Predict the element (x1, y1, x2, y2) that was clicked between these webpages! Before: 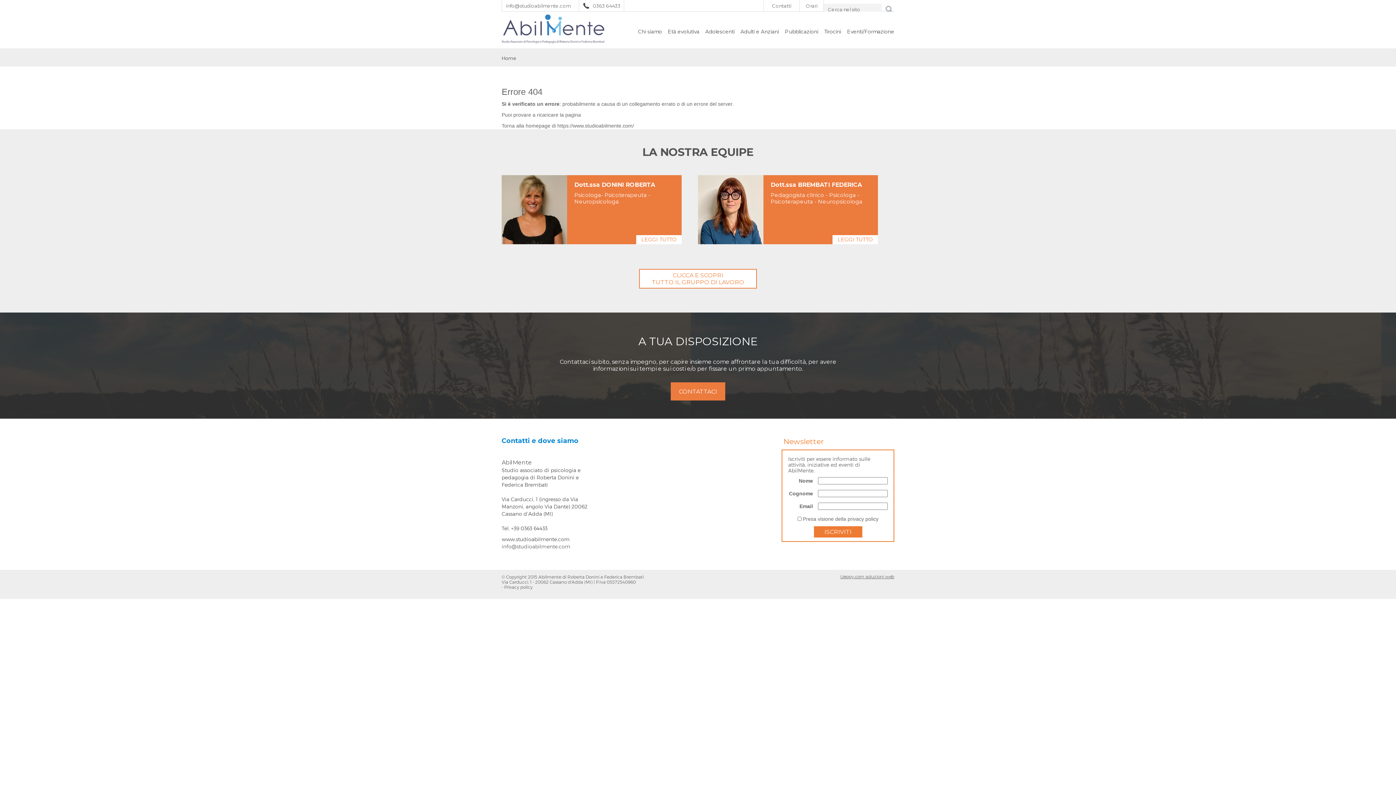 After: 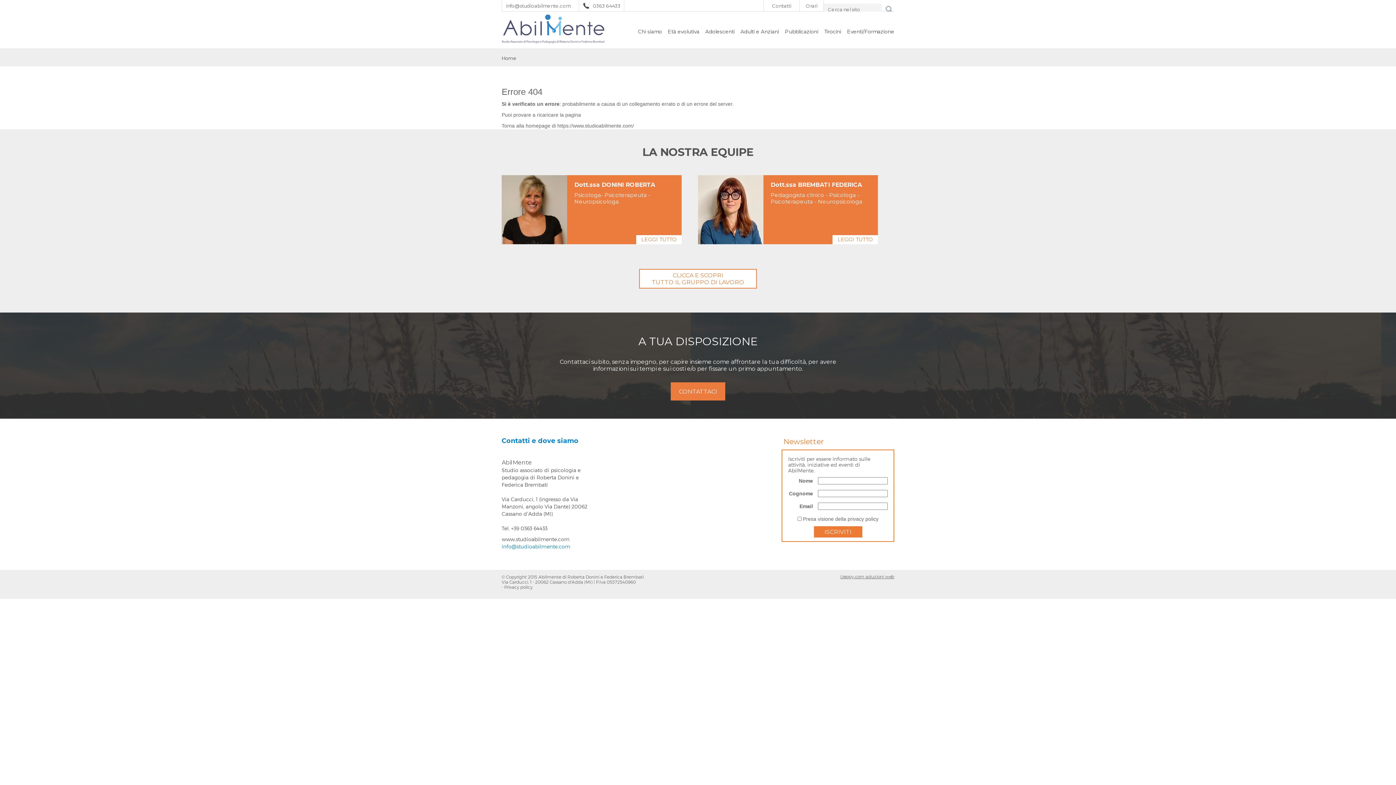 Action: label: info@studioabilmente.com bbox: (501, 543, 570, 549)